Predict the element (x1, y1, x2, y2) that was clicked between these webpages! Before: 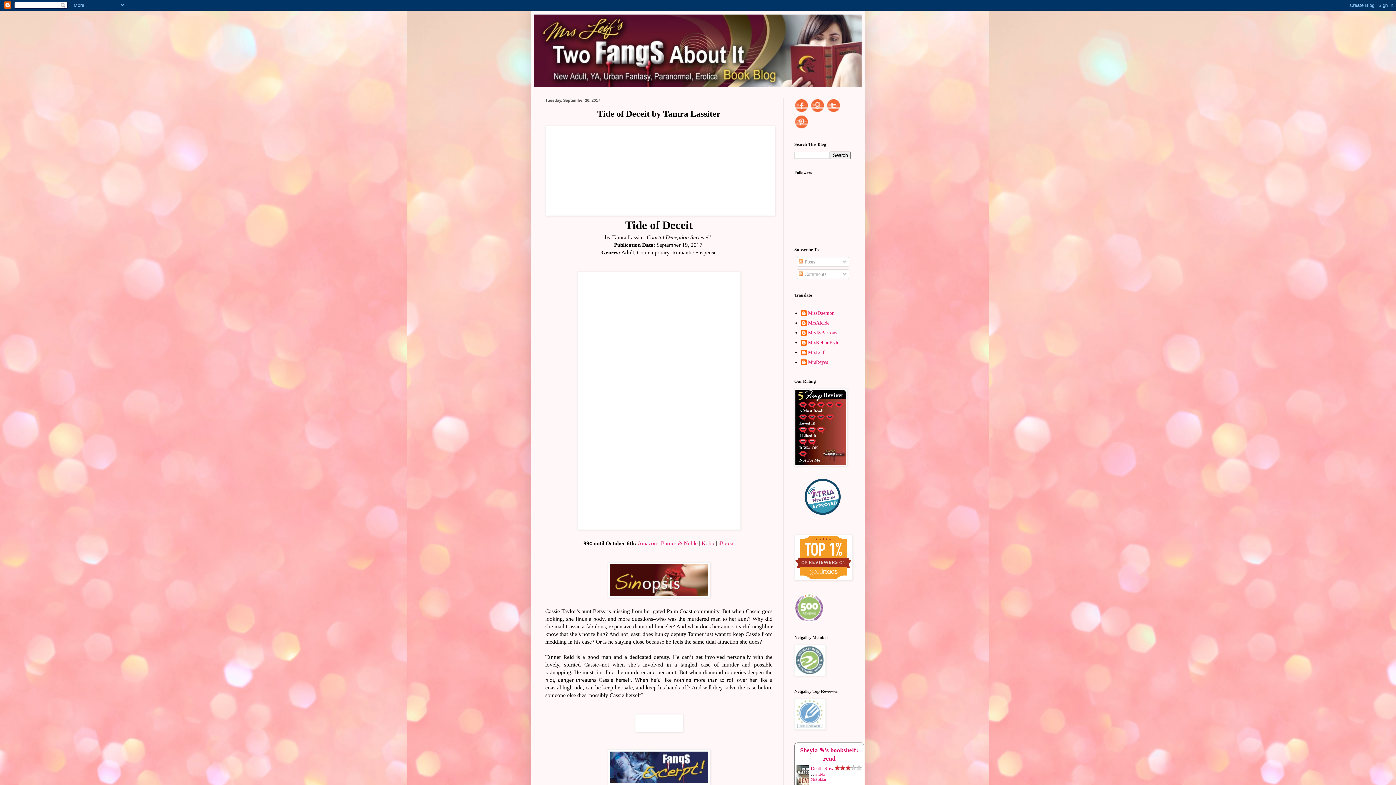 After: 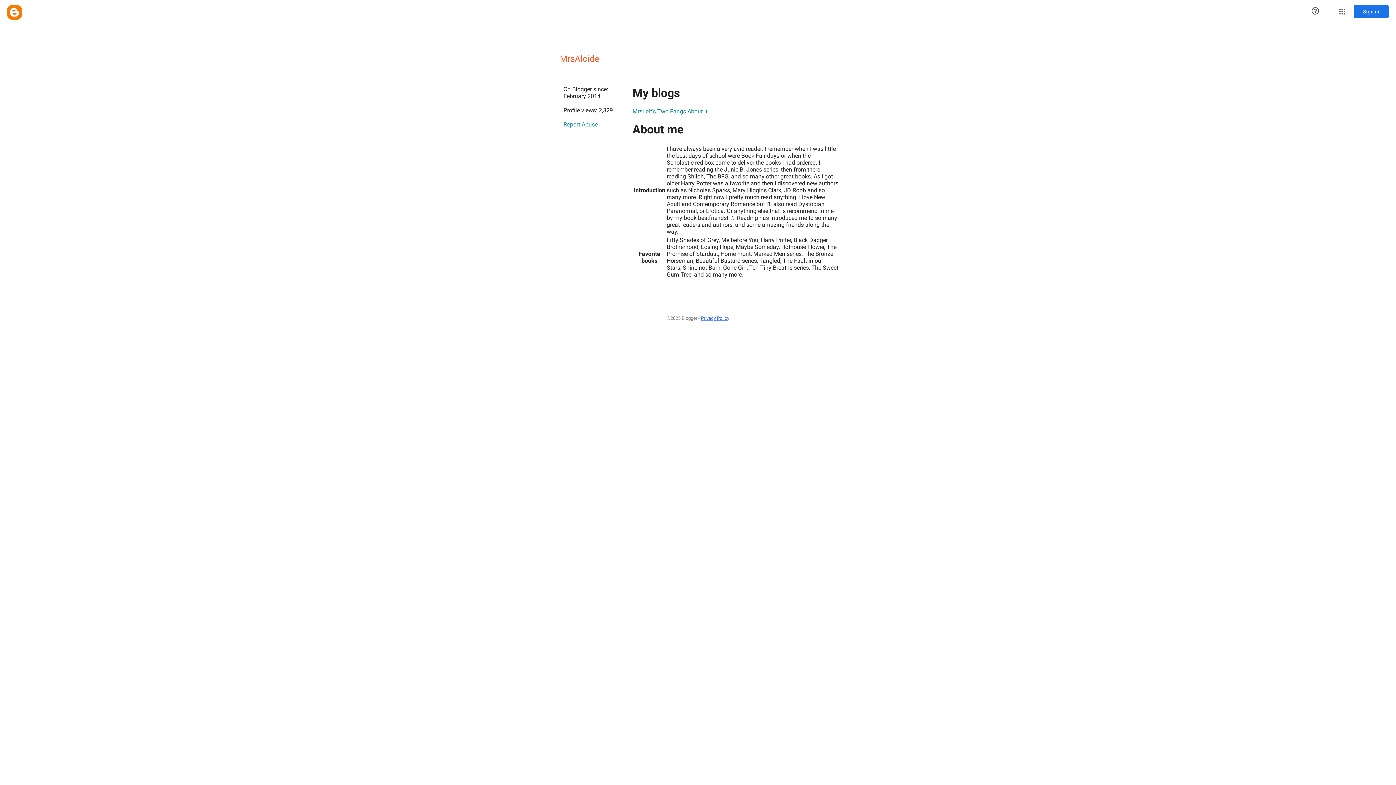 Action: bbox: (800, 320, 829, 327) label: MrsAlcide